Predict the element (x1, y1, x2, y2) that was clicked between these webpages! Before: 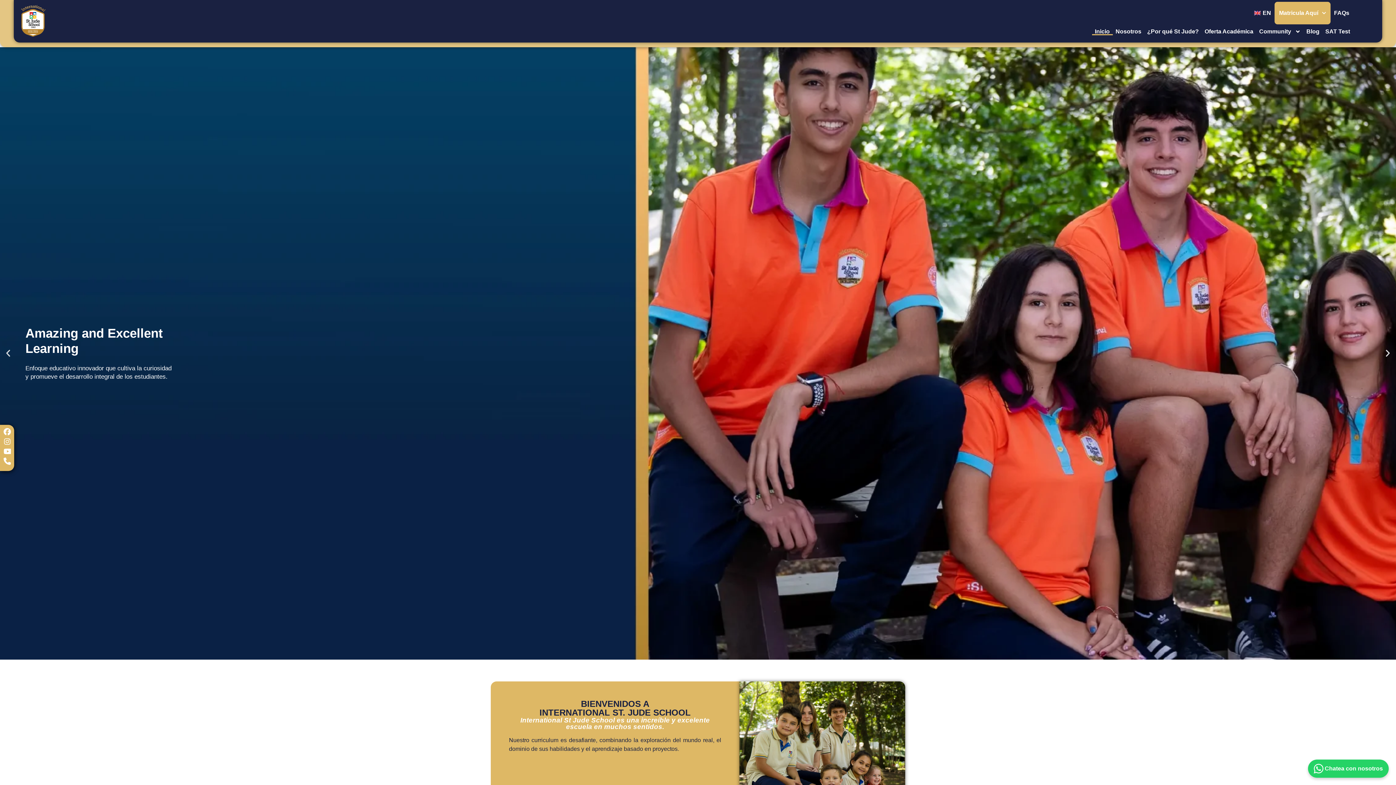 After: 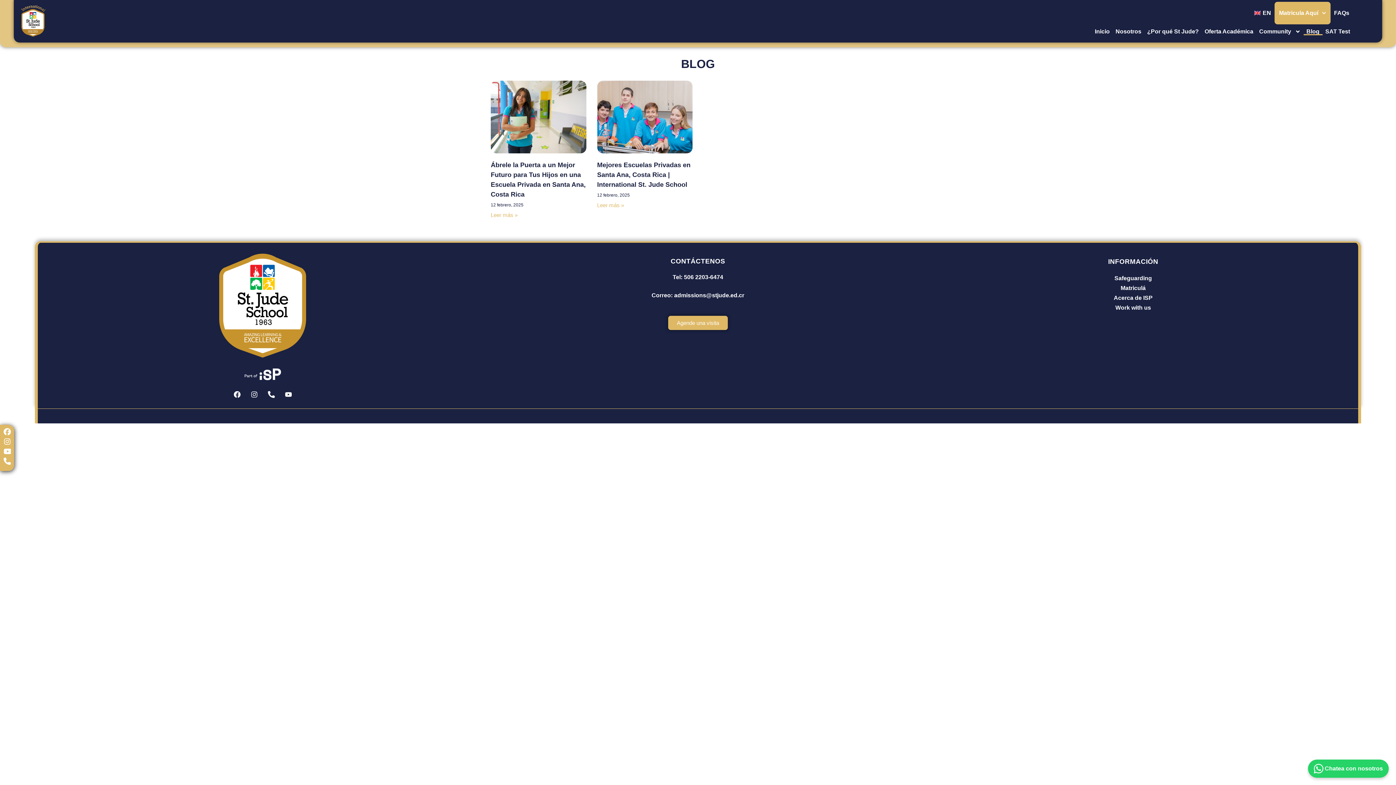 Action: label: Blog bbox: (1303, 28, 1322, 35)